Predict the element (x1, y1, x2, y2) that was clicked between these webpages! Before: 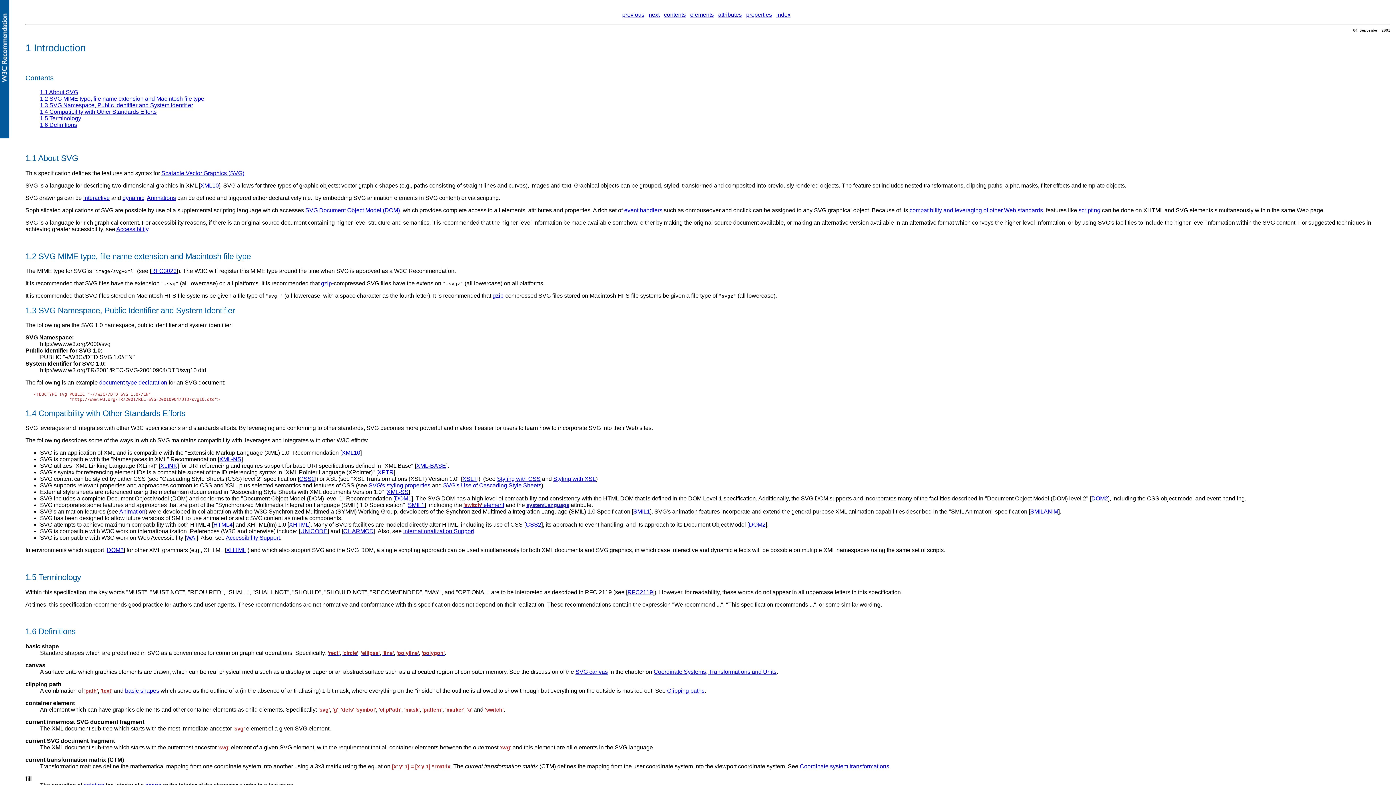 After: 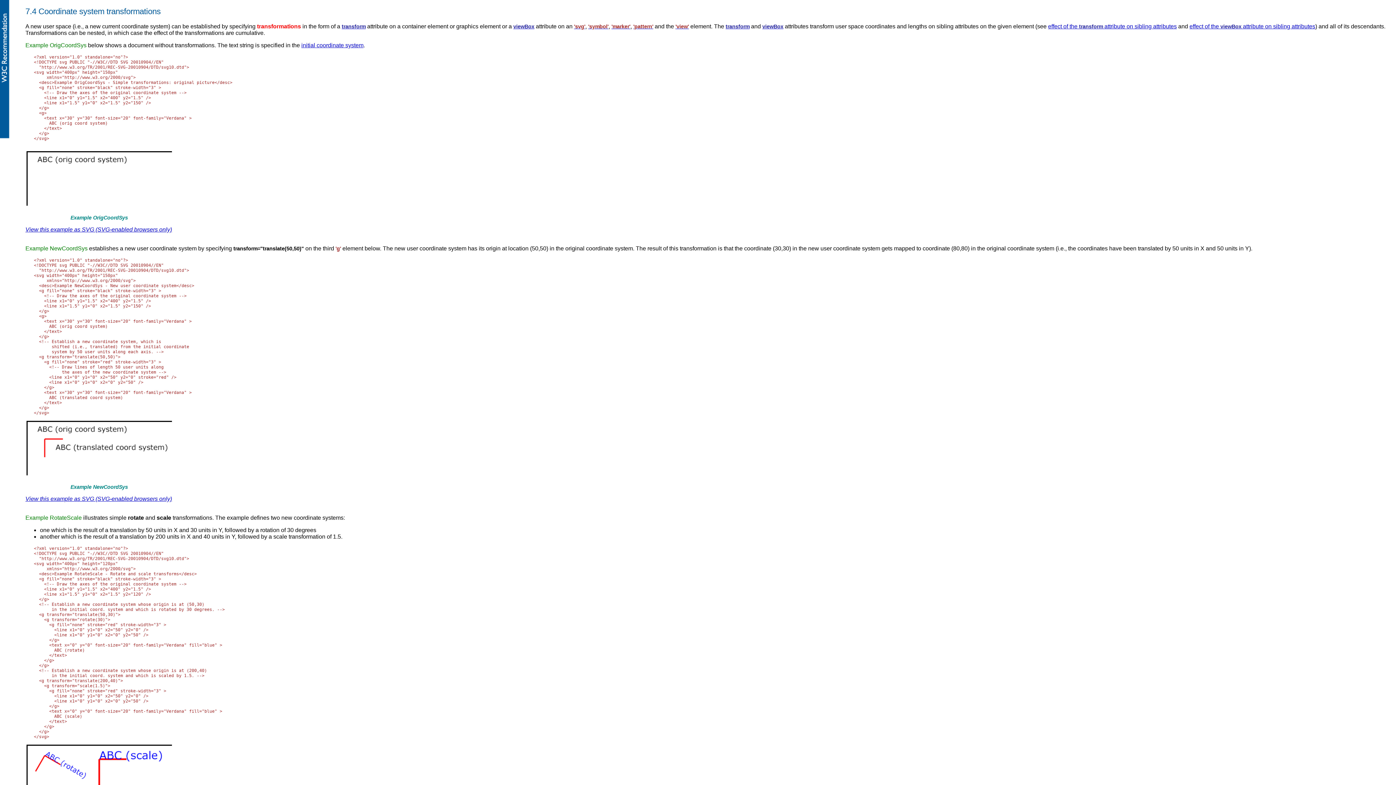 Action: label: Coordinate system transformations bbox: (800, 763, 889, 769)